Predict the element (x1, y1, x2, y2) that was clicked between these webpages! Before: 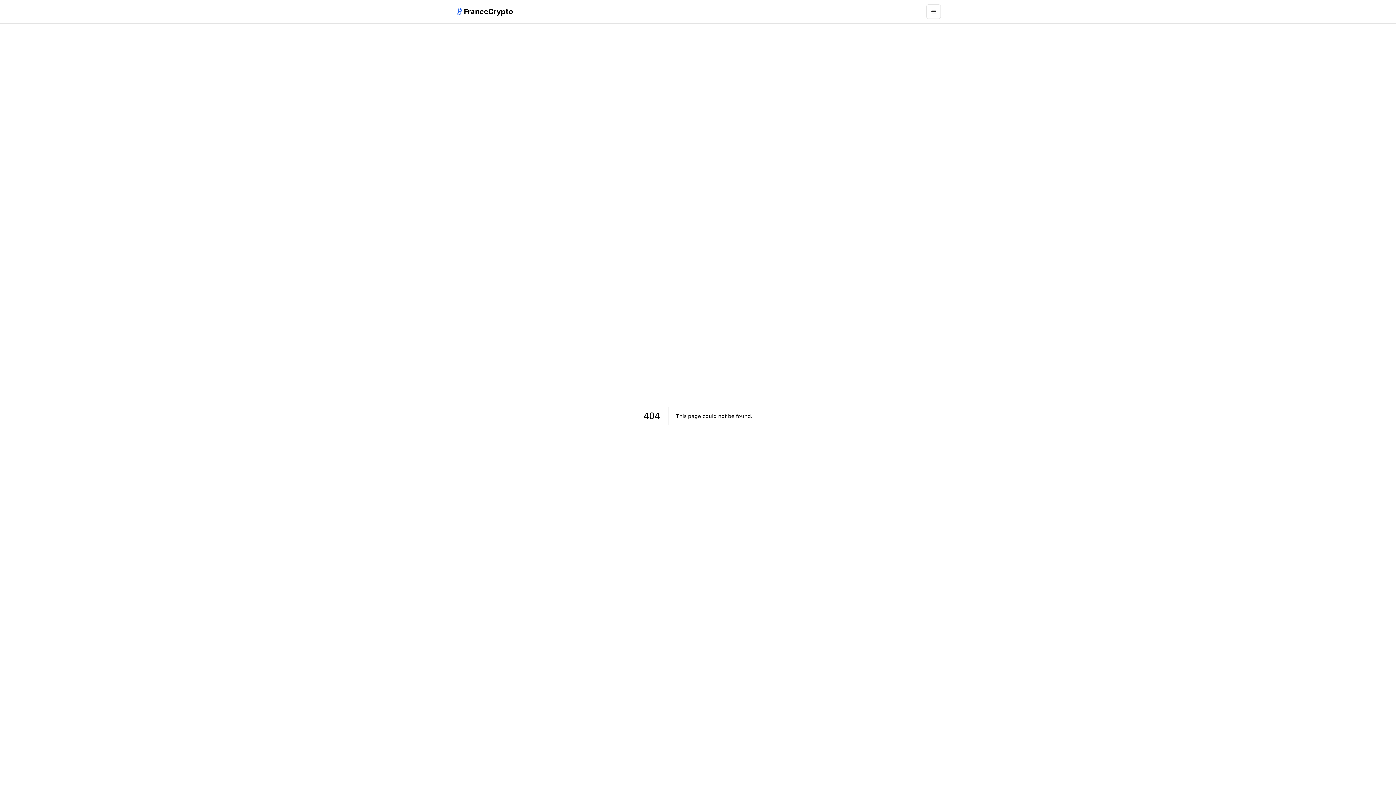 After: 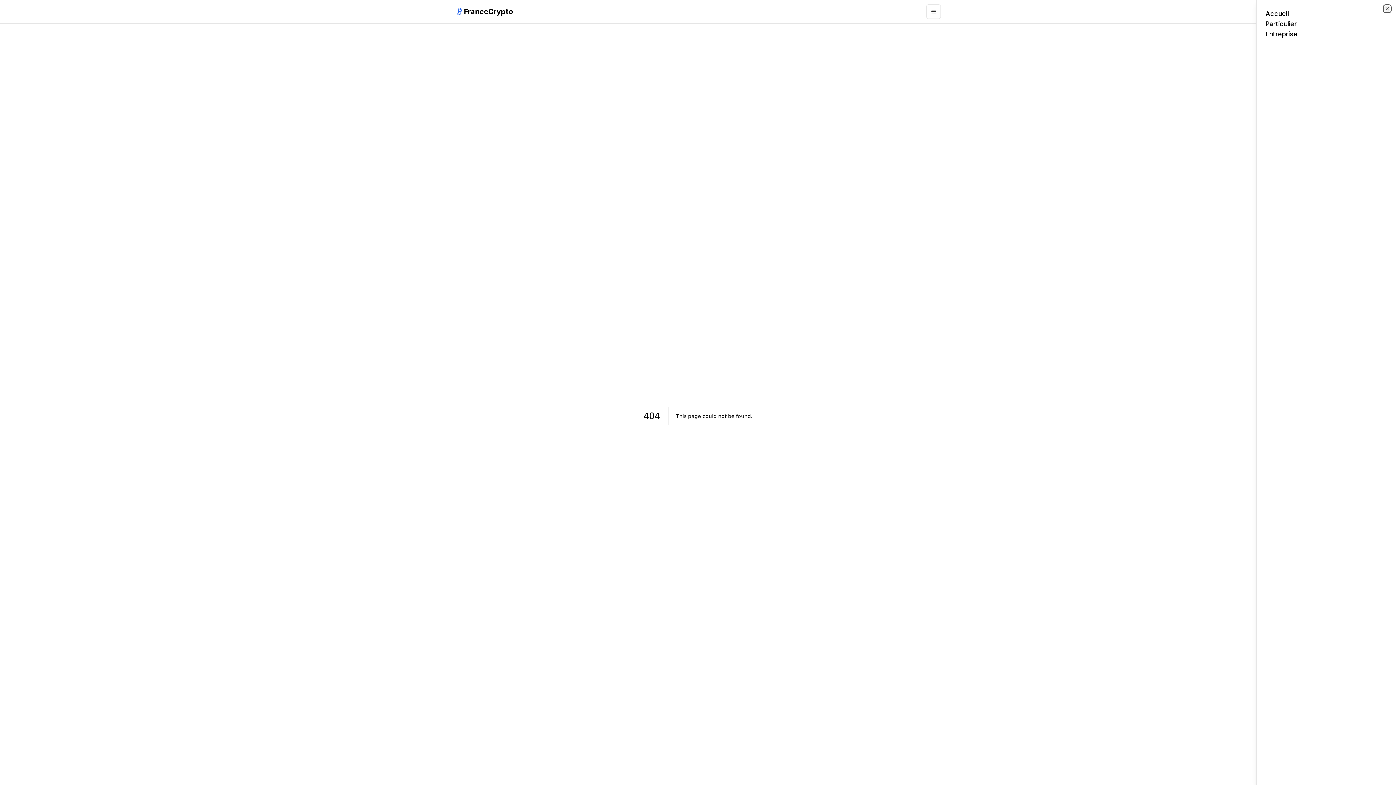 Action: label: Toggle menu bbox: (926, 4, 941, 18)